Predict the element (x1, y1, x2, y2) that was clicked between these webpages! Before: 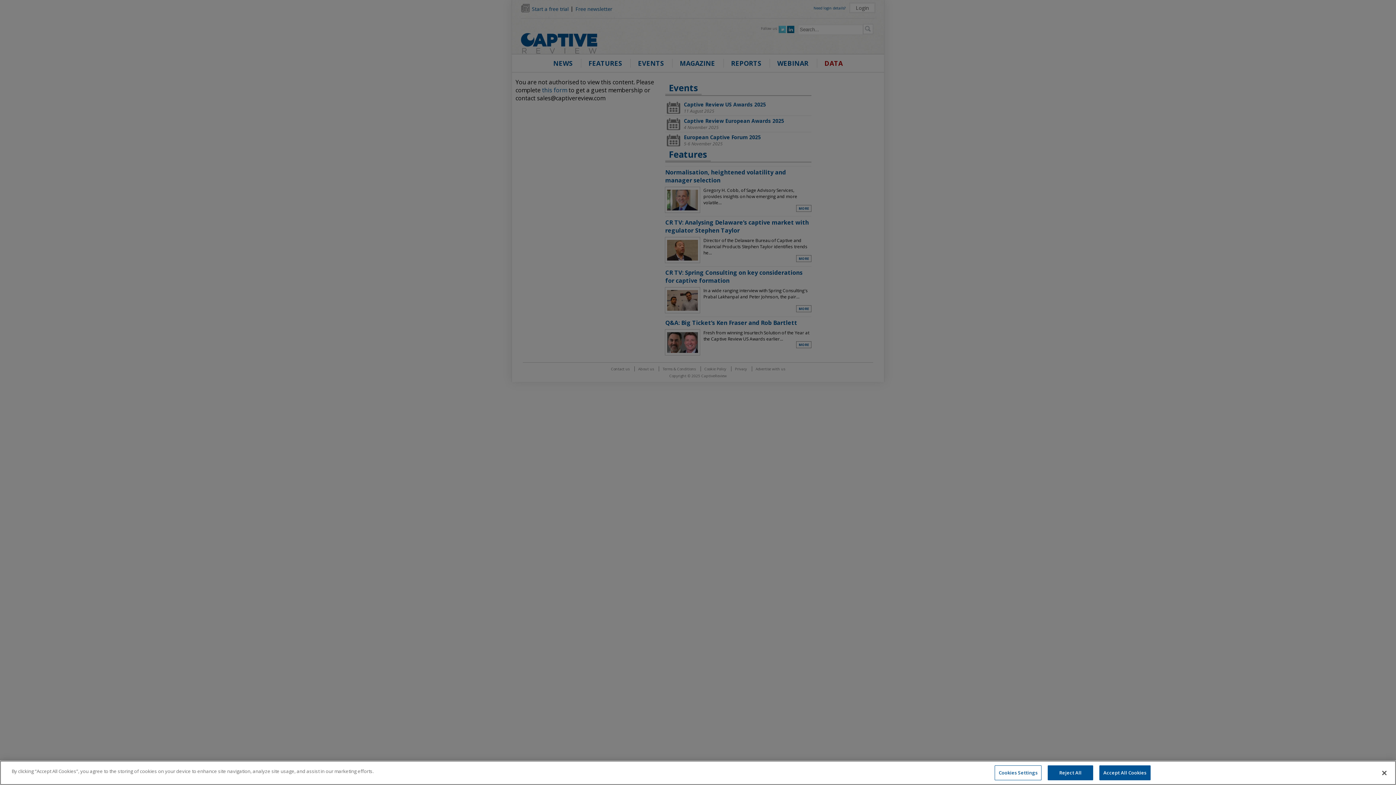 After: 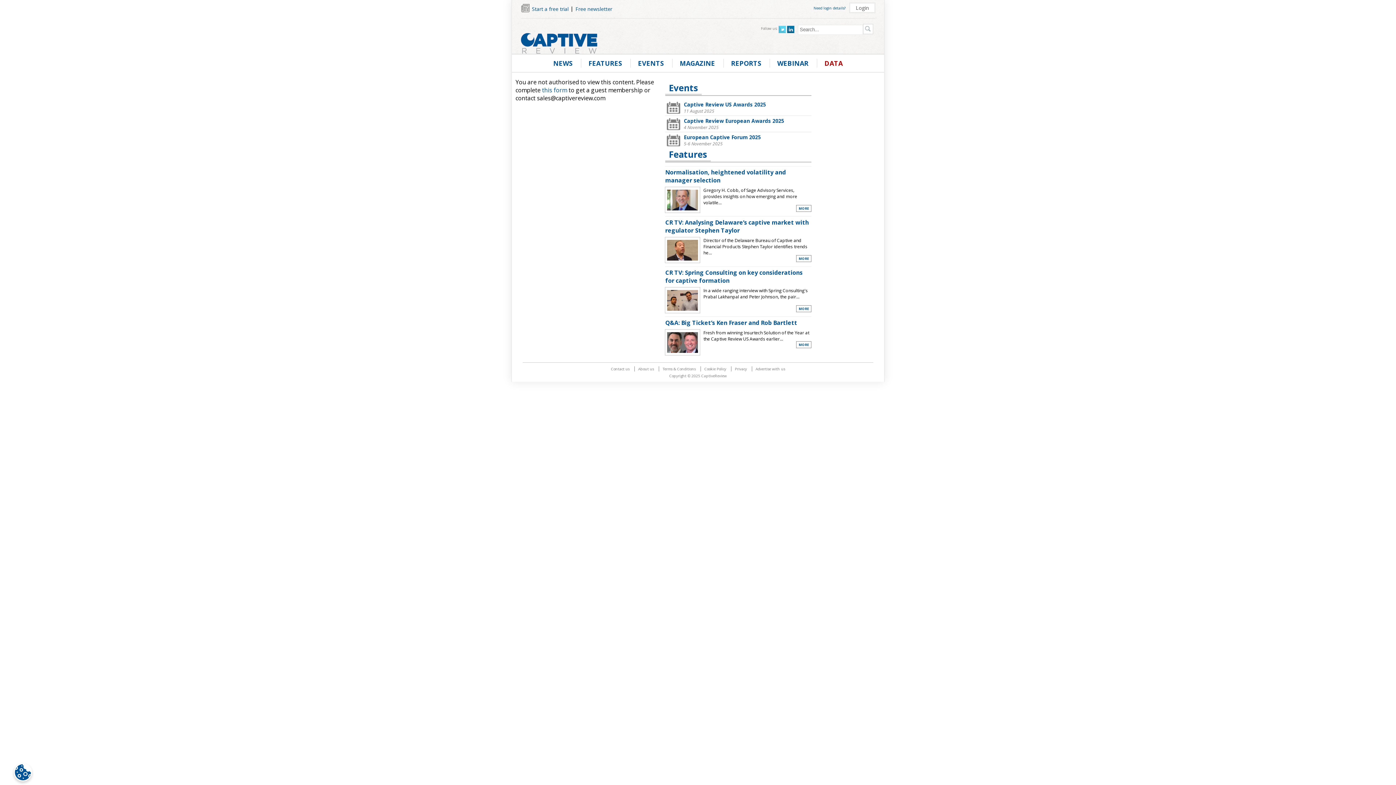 Action: label: Close bbox: (1376, 765, 1392, 781)